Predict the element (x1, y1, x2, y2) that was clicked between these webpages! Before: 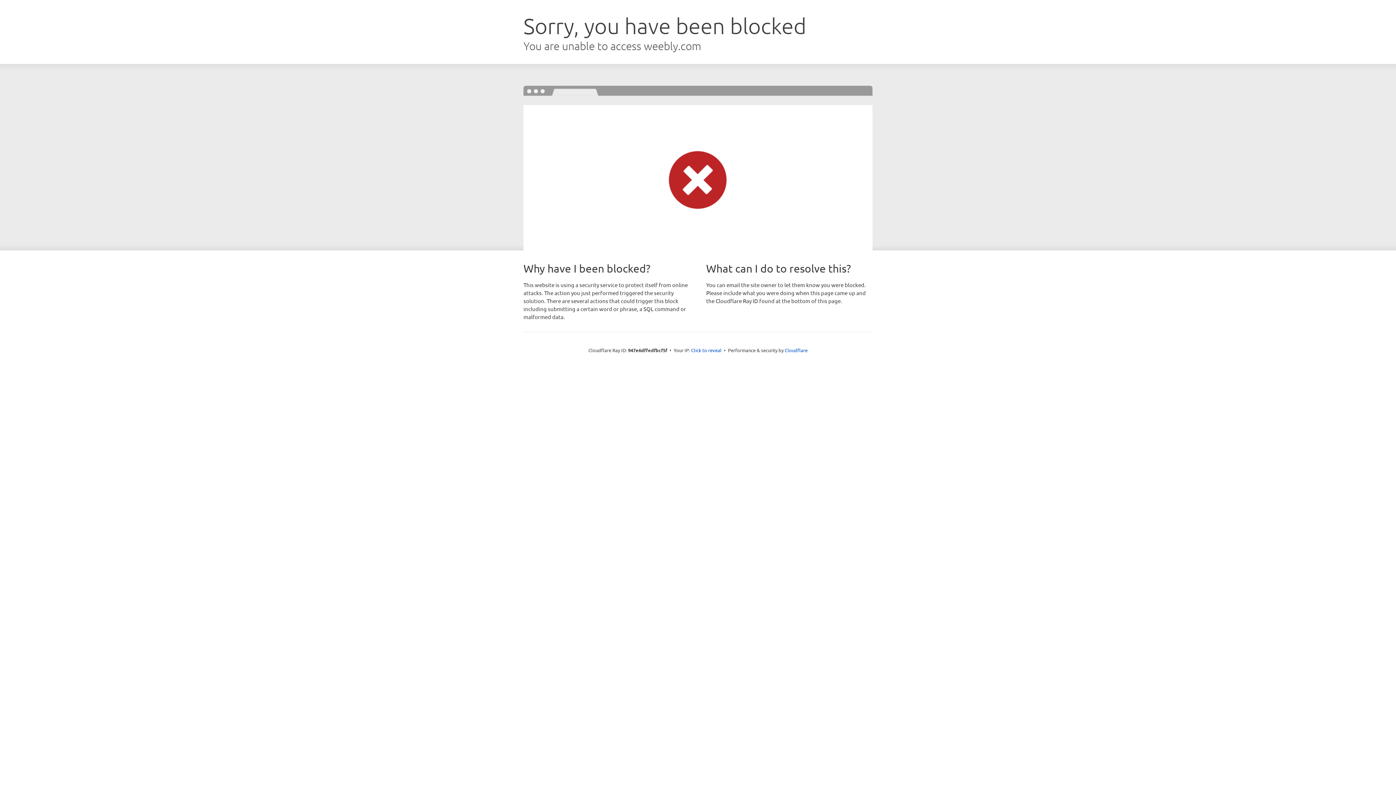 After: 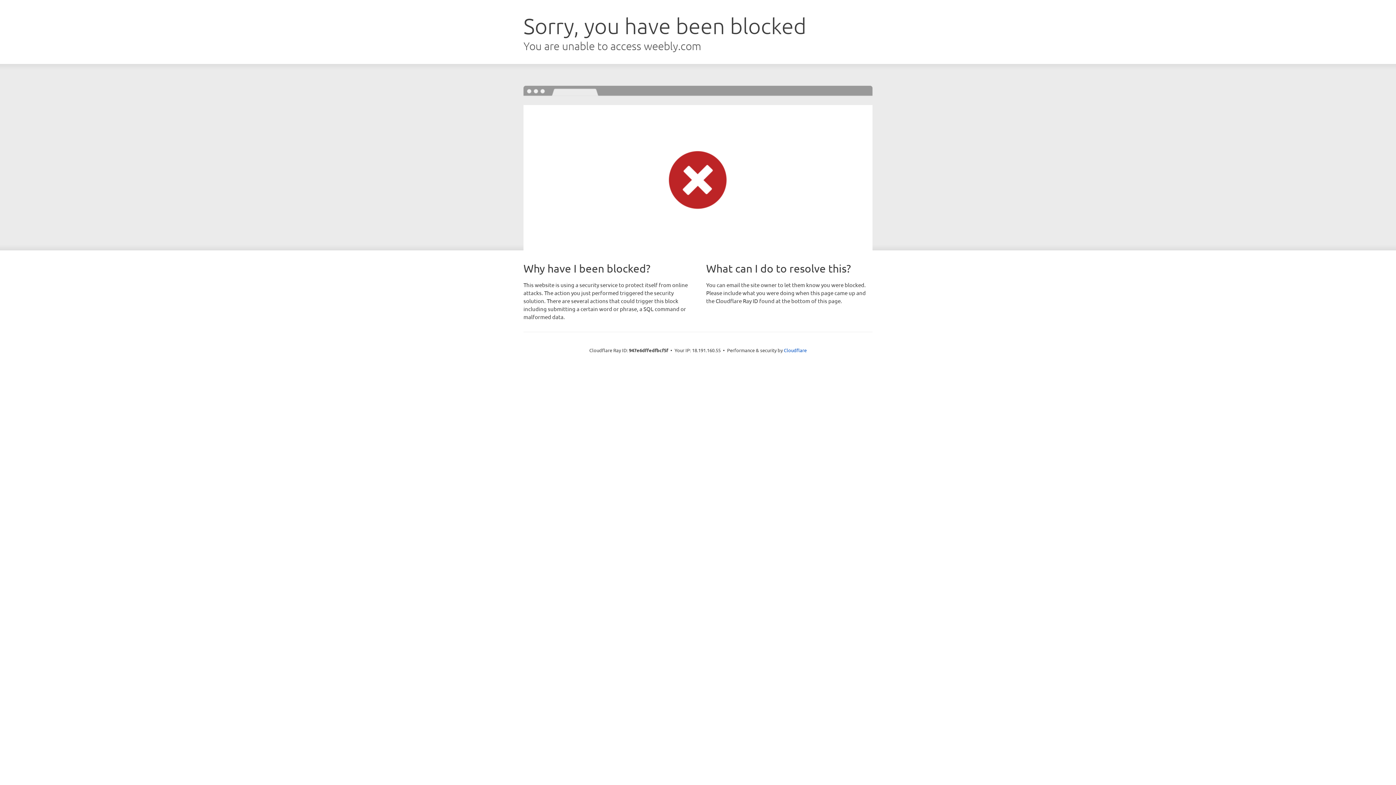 Action: bbox: (691, 346, 721, 353) label: Click to reveal